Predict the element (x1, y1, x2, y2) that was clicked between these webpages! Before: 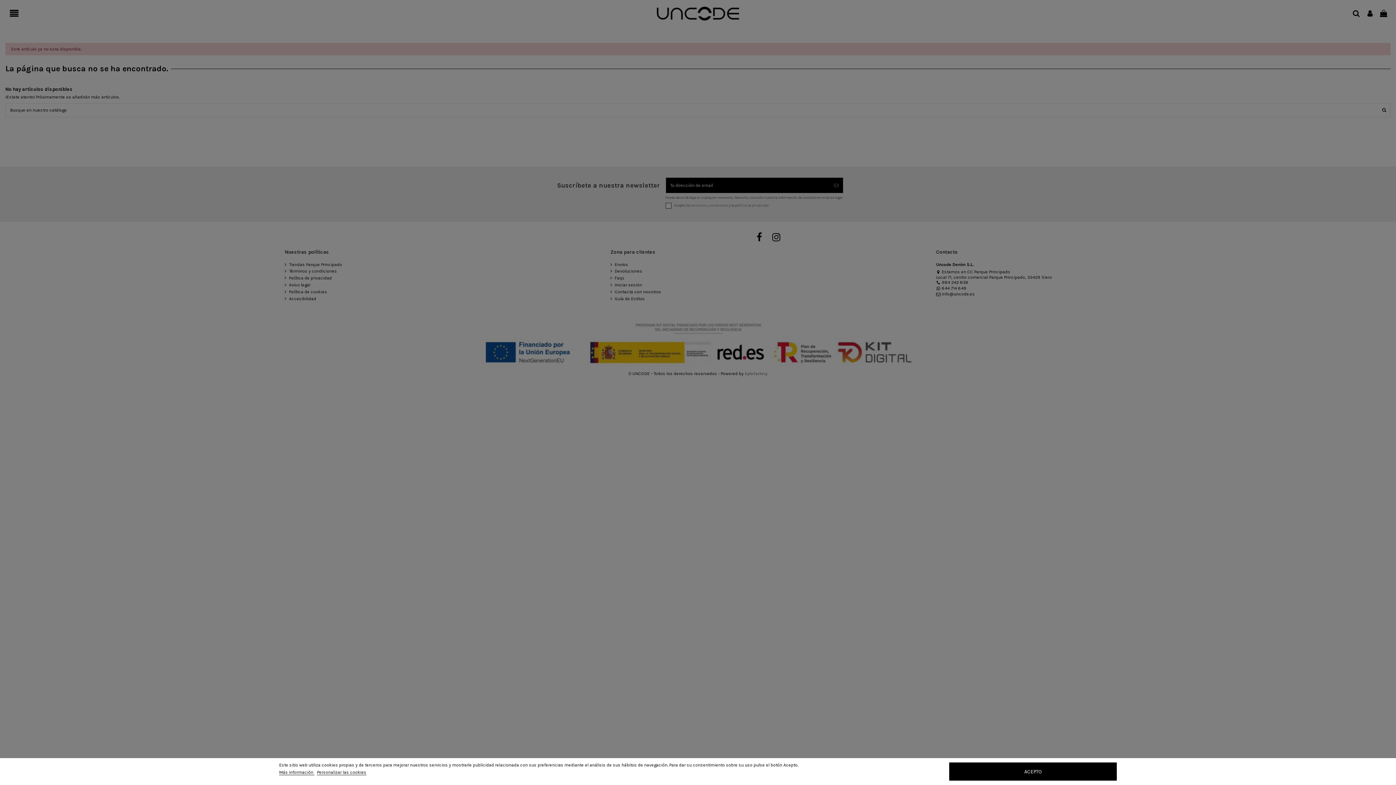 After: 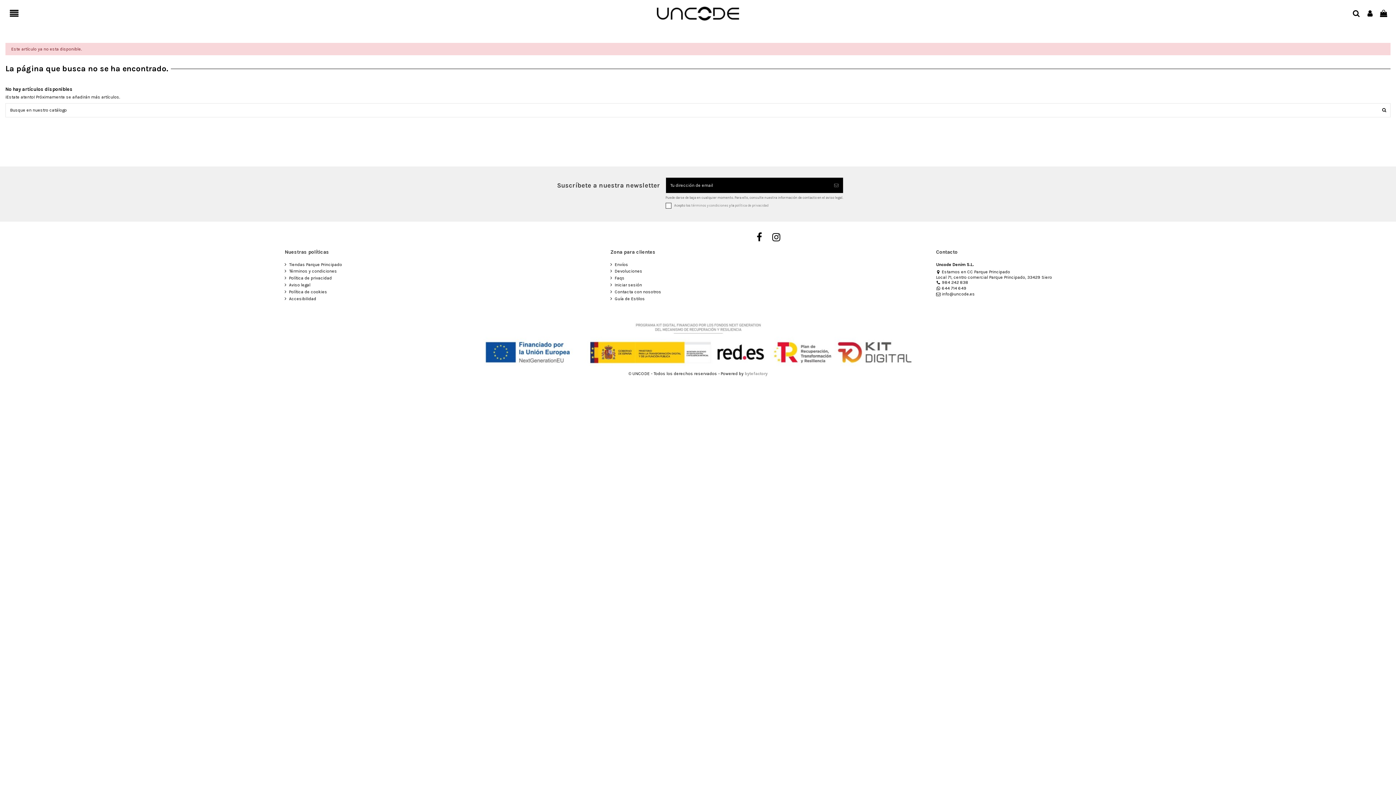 Action: bbox: (949, 762, 1117, 781) label: ACEPTO